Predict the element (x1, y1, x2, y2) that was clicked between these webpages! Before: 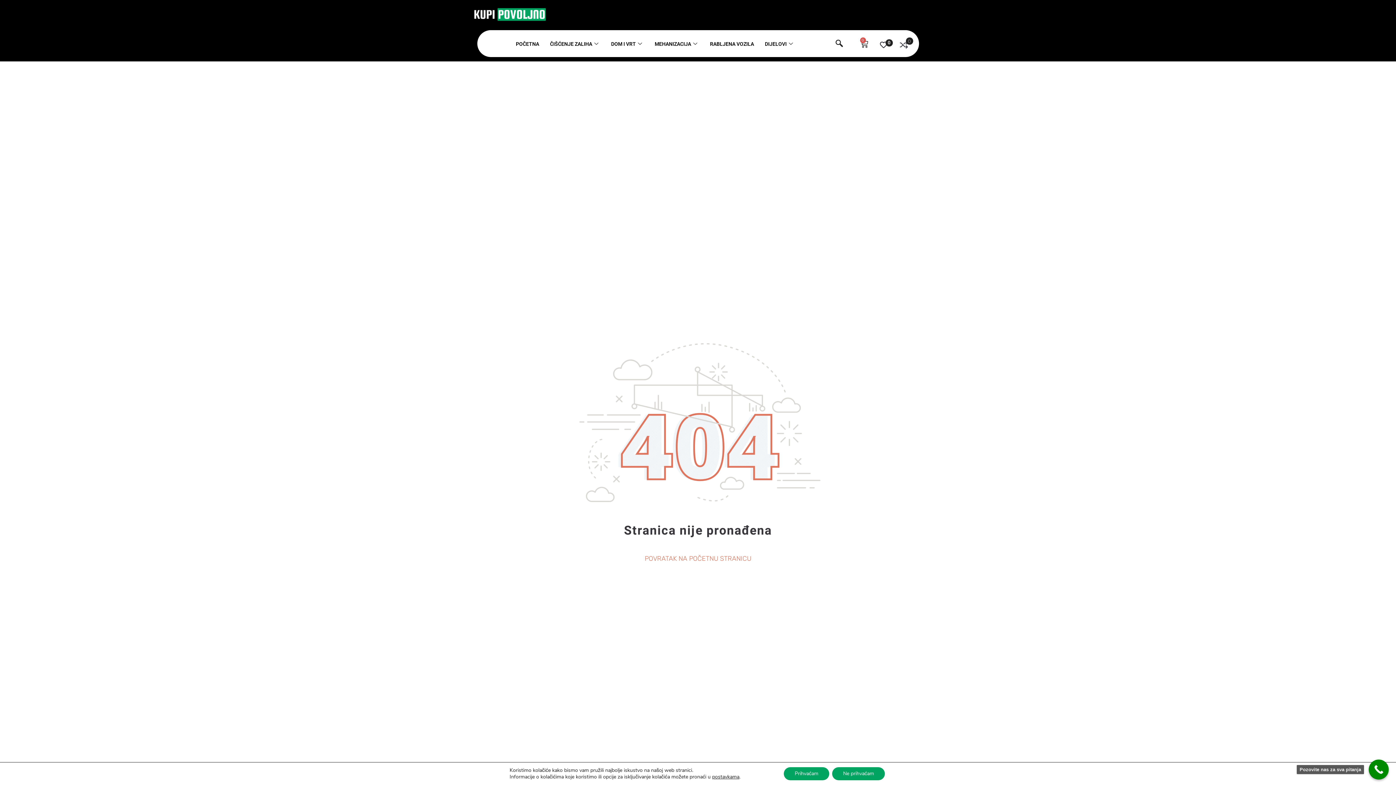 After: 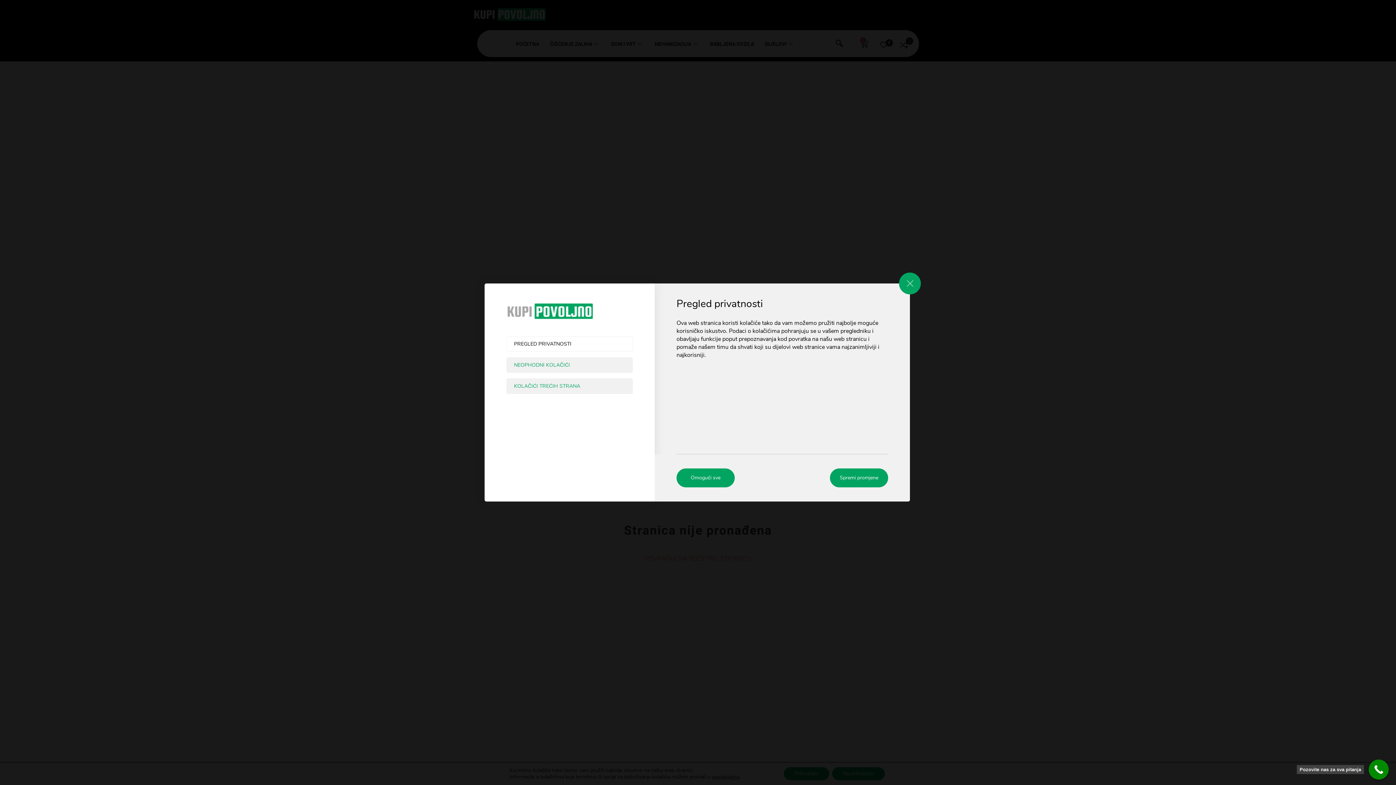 Action: bbox: (712, 774, 739, 780) label: postavkama